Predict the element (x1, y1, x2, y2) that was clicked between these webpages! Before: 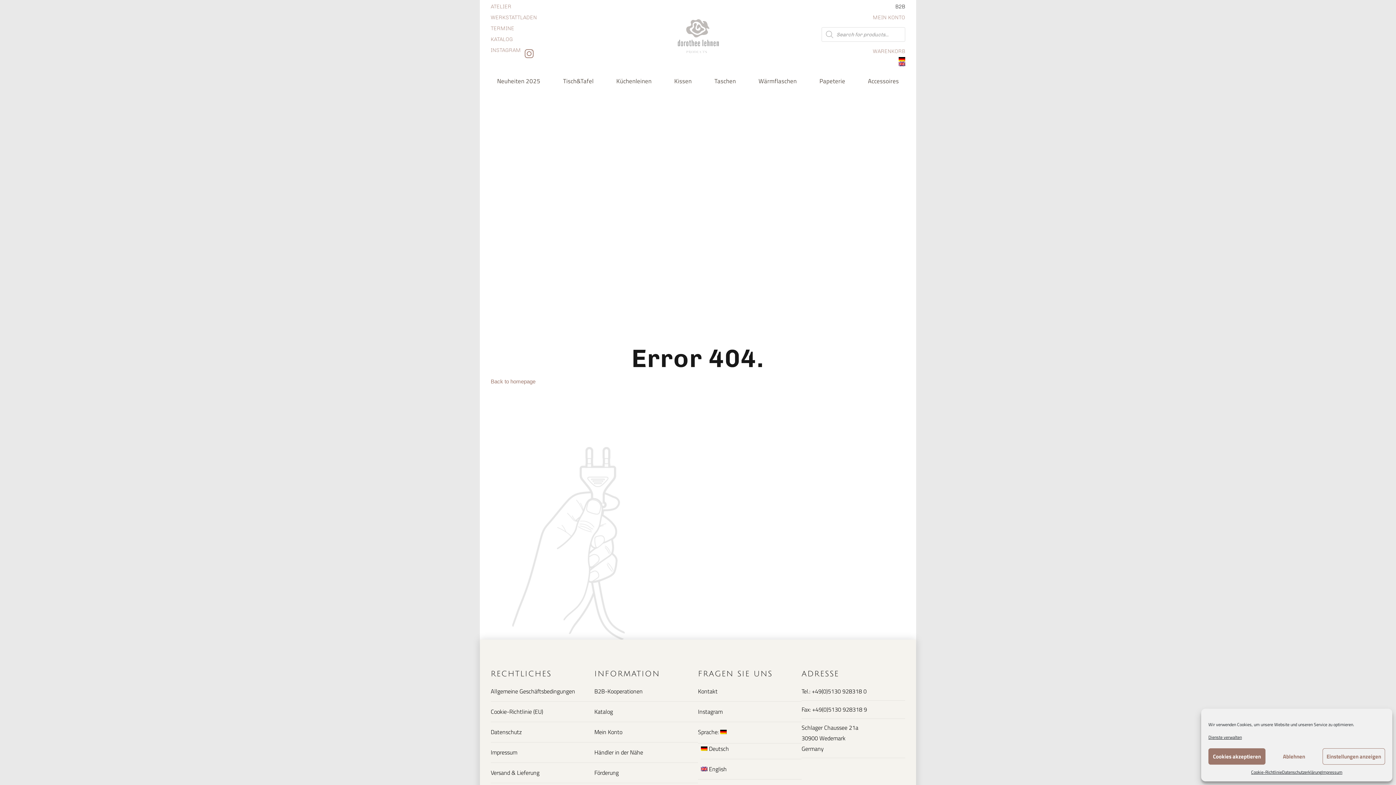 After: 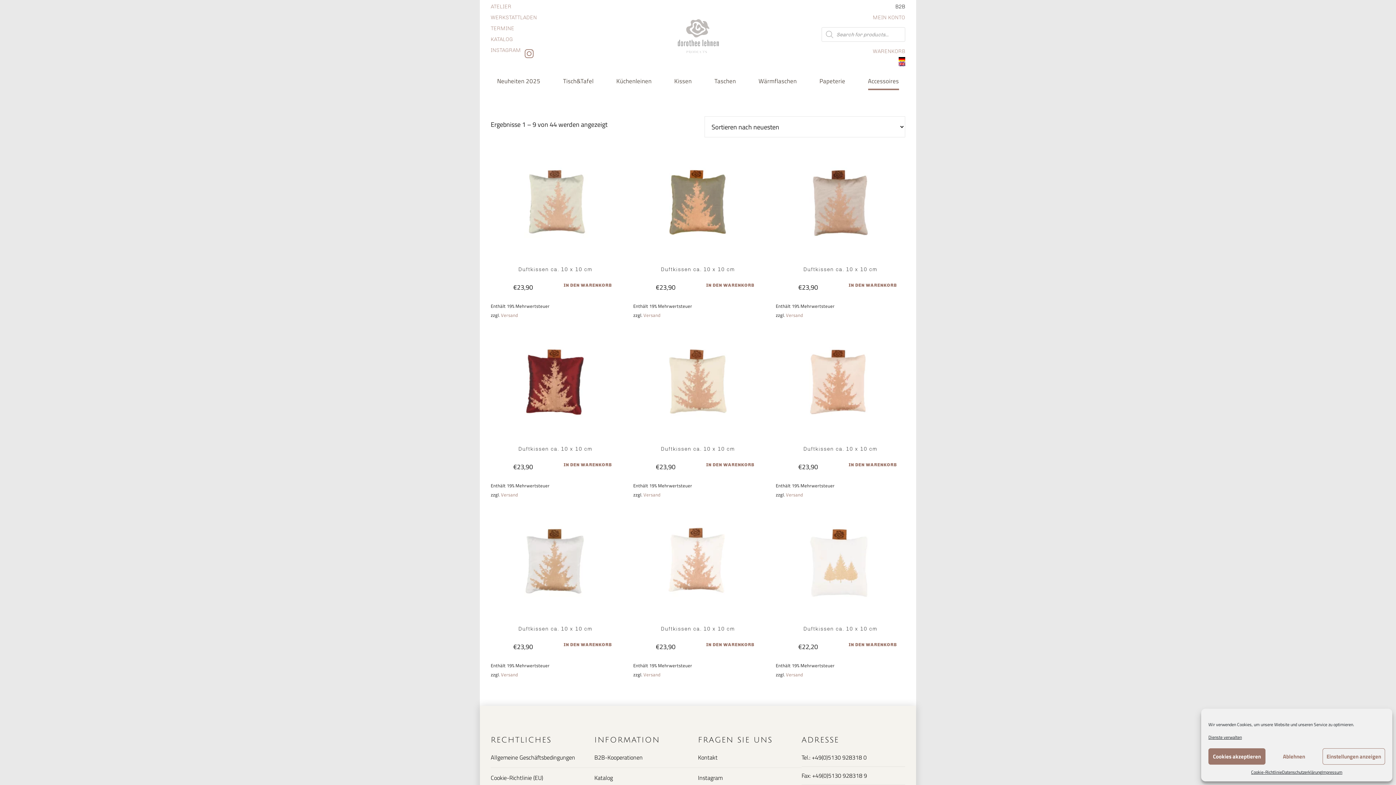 Action: label: Accessoires bbox: (868, 72, 899, 90)